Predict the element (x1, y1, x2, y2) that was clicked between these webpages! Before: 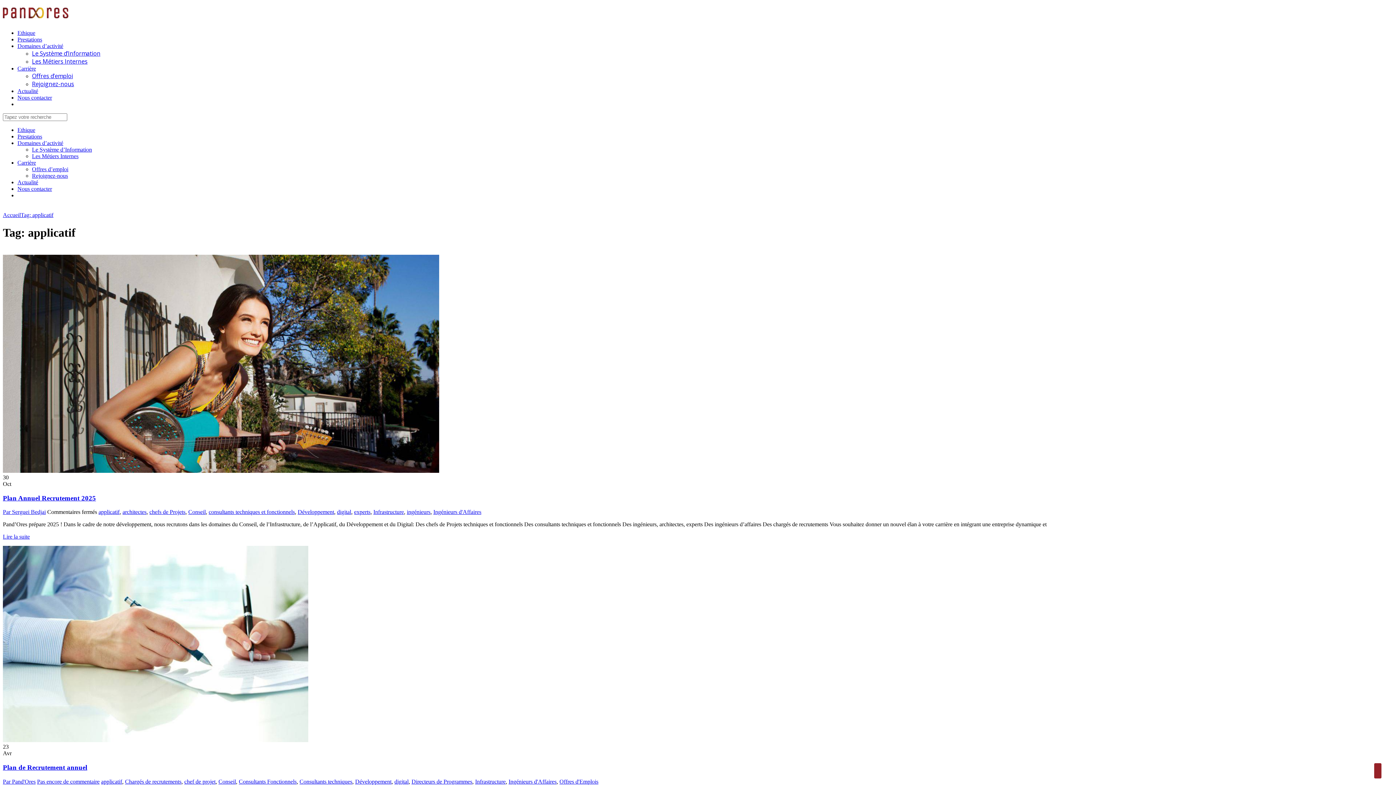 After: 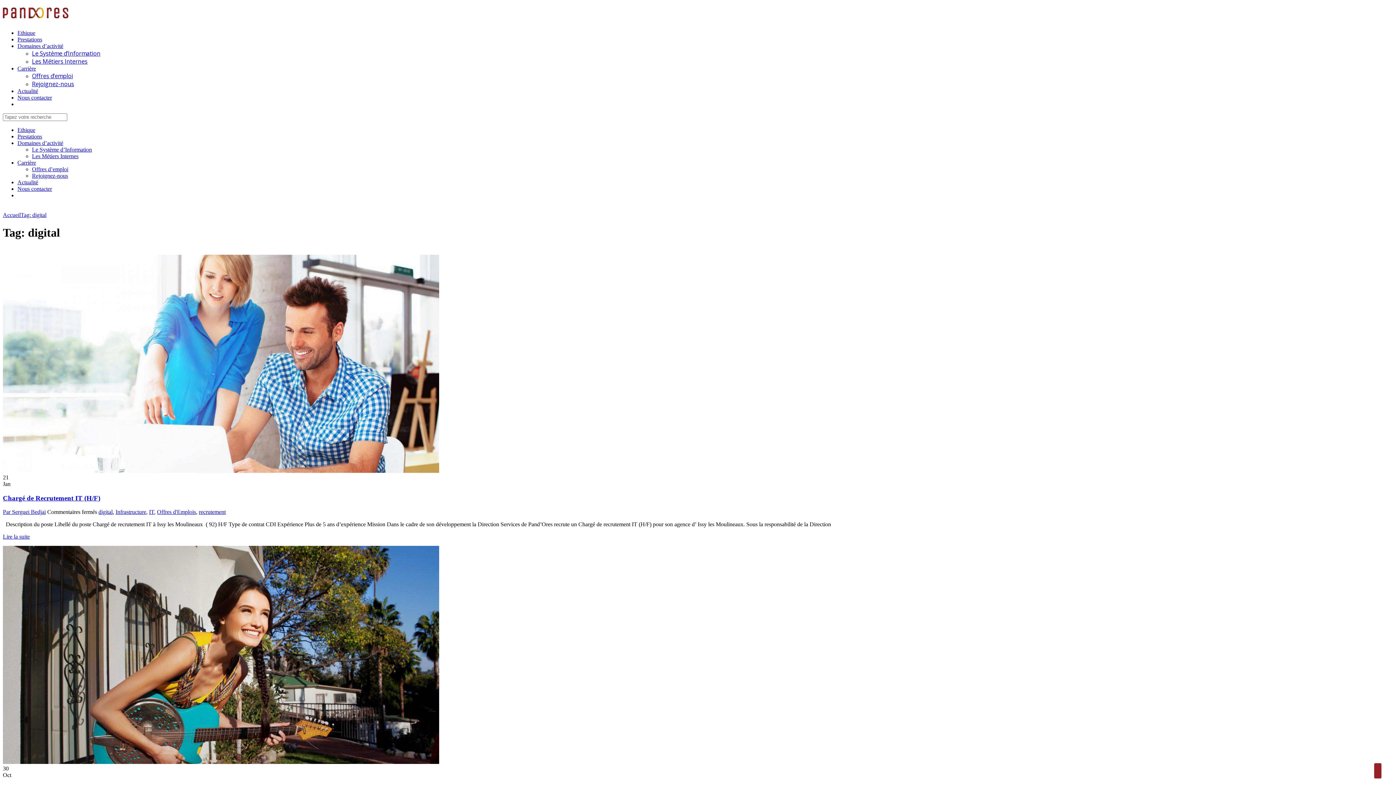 Action: bbox: (394, 778, 408, 785) label: digital